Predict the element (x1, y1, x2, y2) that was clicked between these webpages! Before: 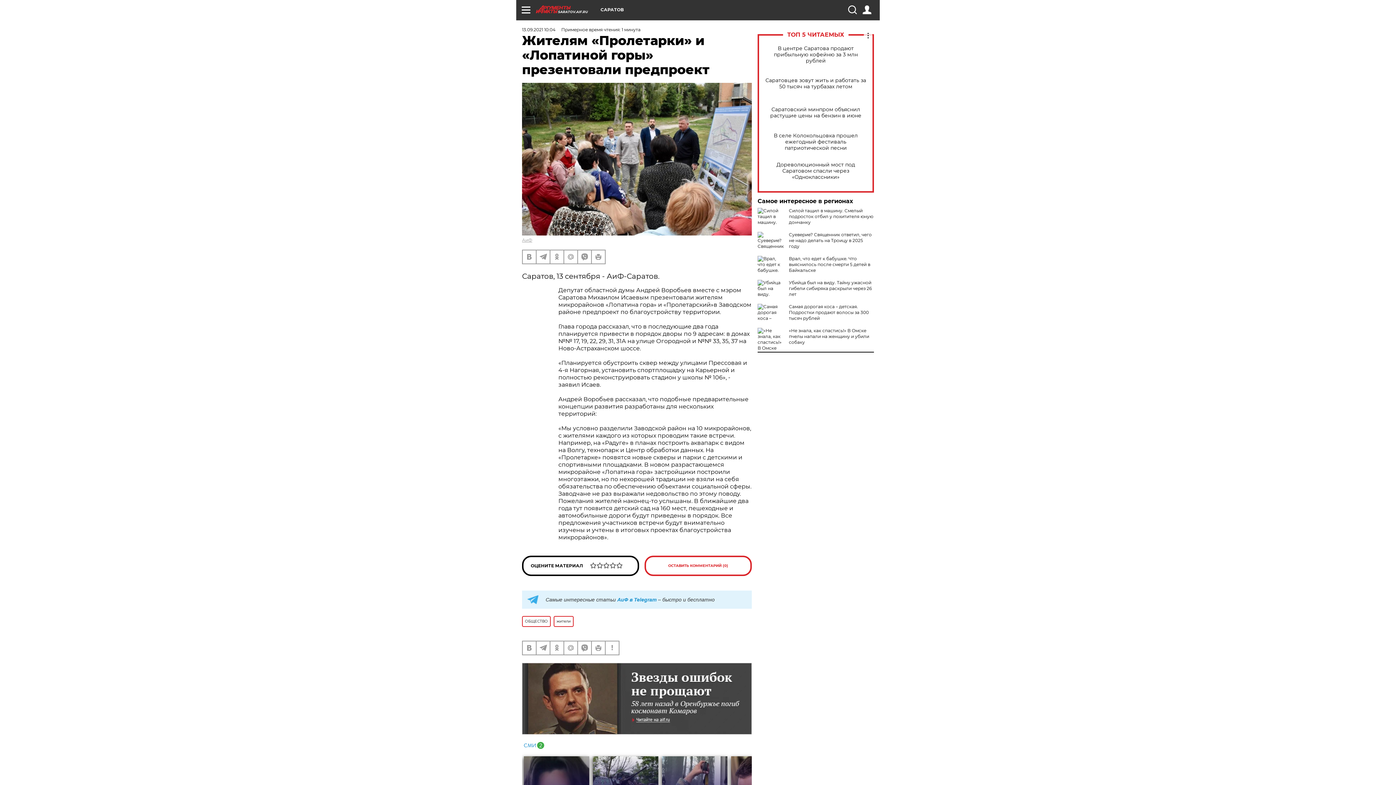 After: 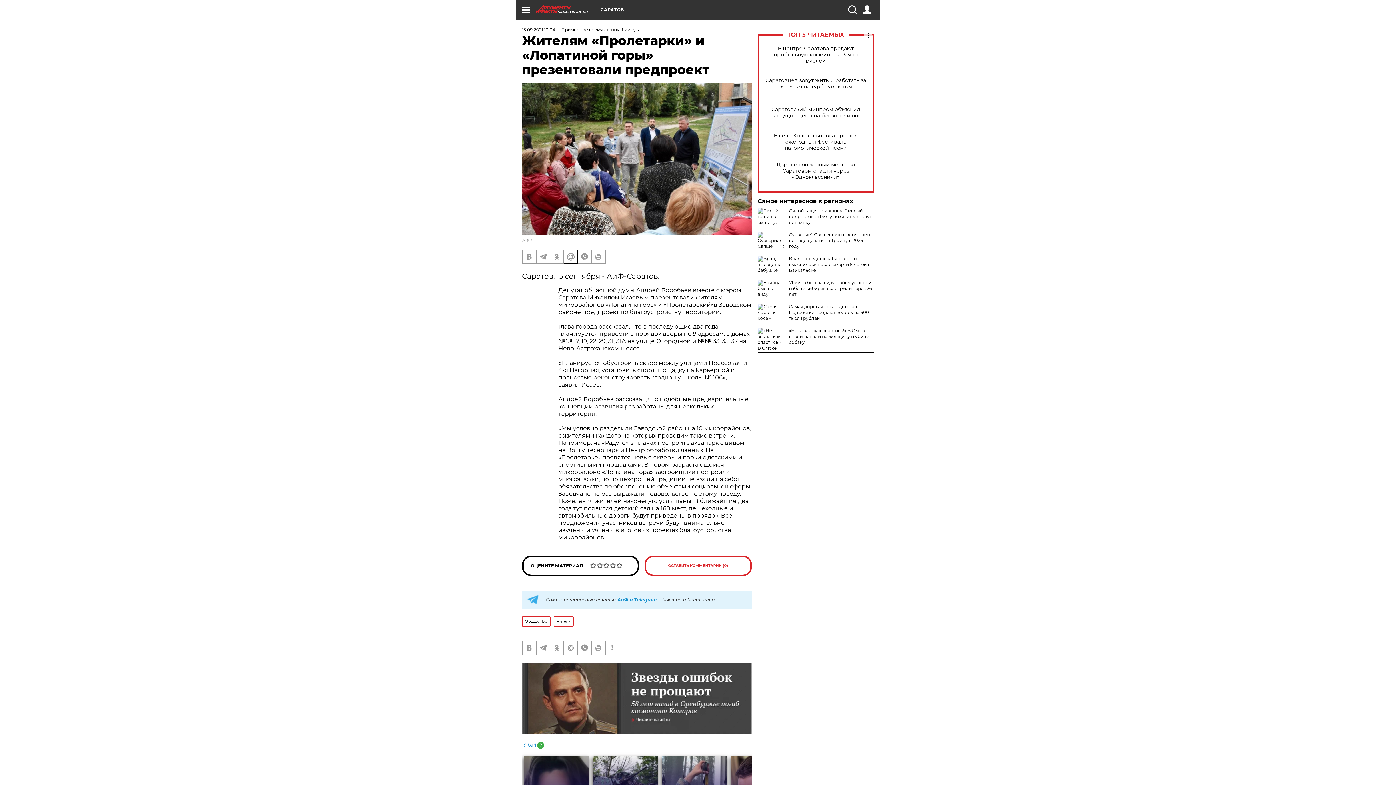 Action: bbox: (564, 250, 577, 263)